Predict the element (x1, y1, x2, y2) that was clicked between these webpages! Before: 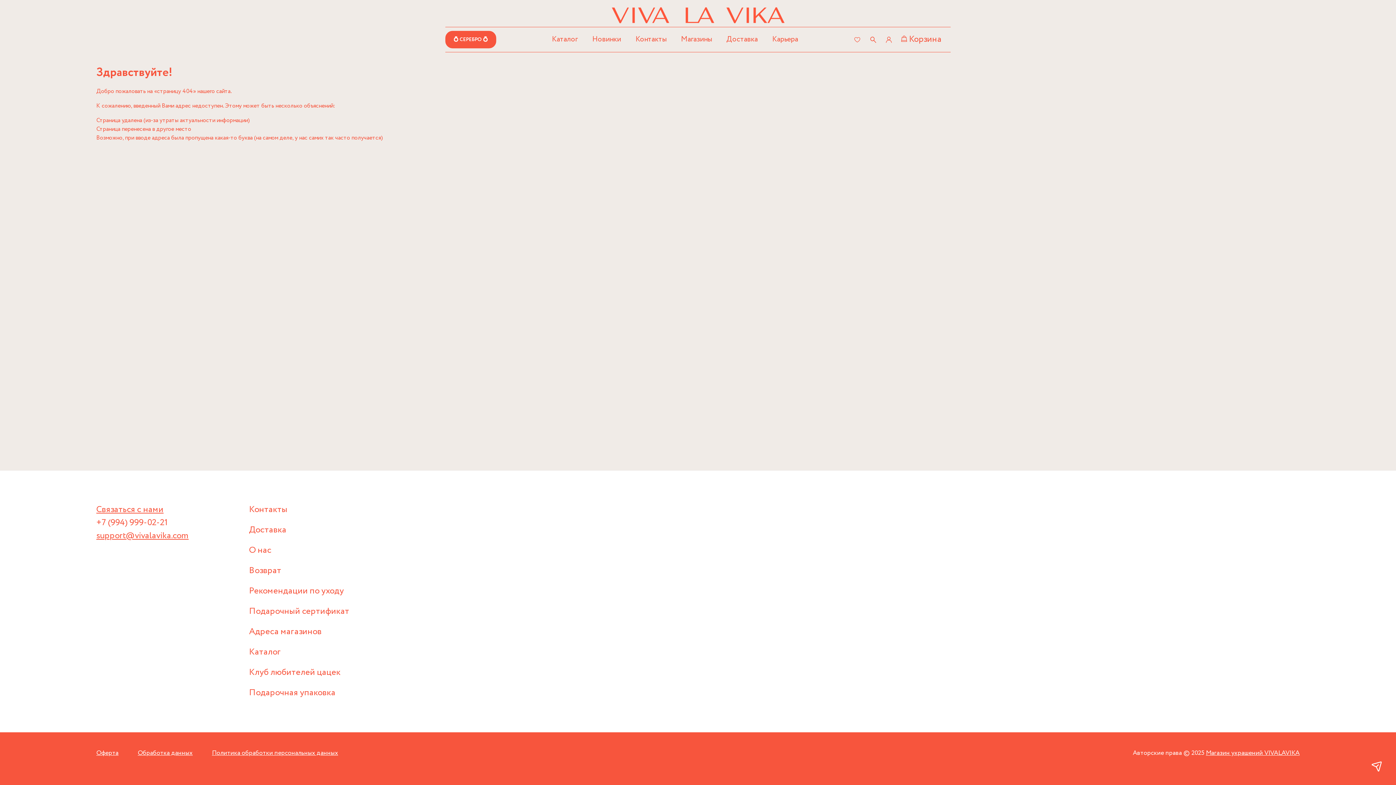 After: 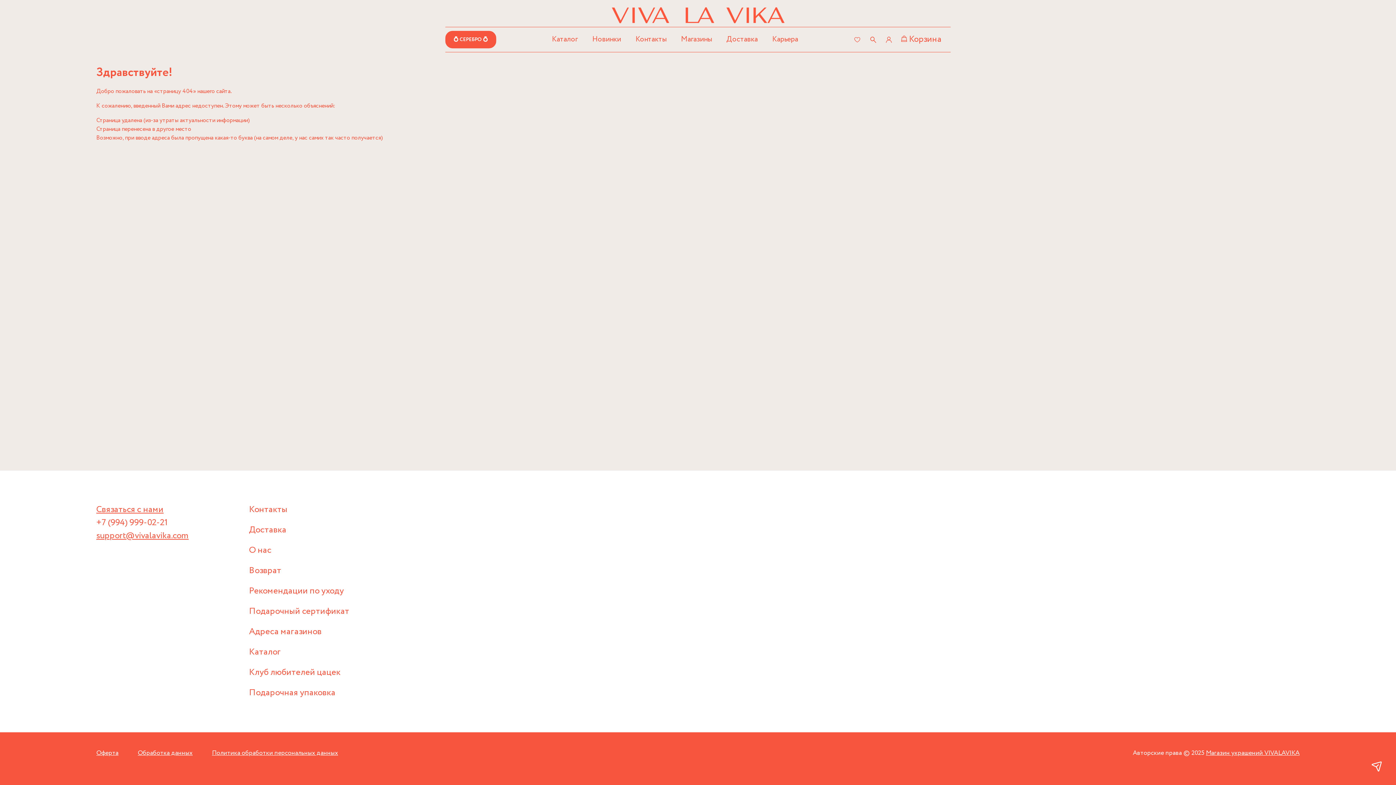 Action: label: Связаться с нами bbox: (96, 503, 163, 516)